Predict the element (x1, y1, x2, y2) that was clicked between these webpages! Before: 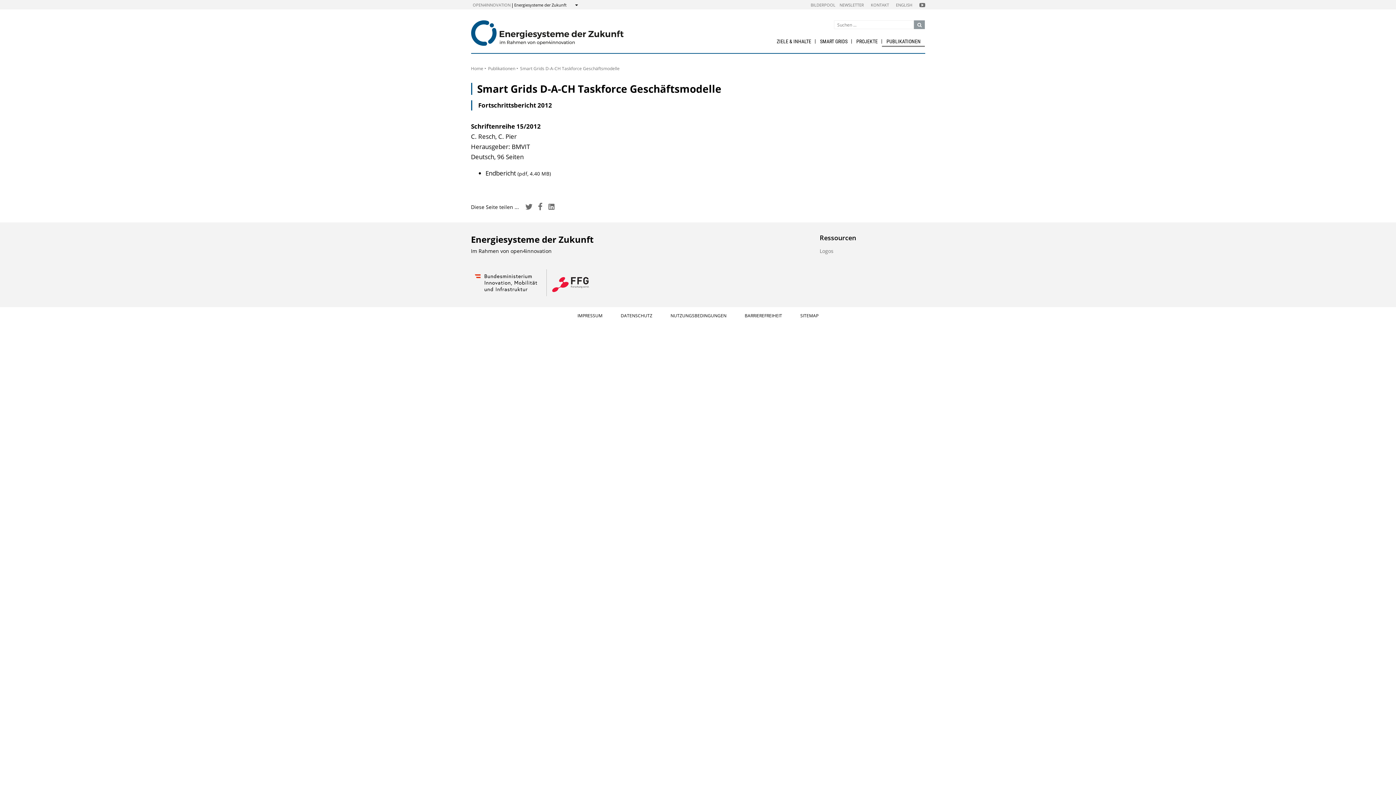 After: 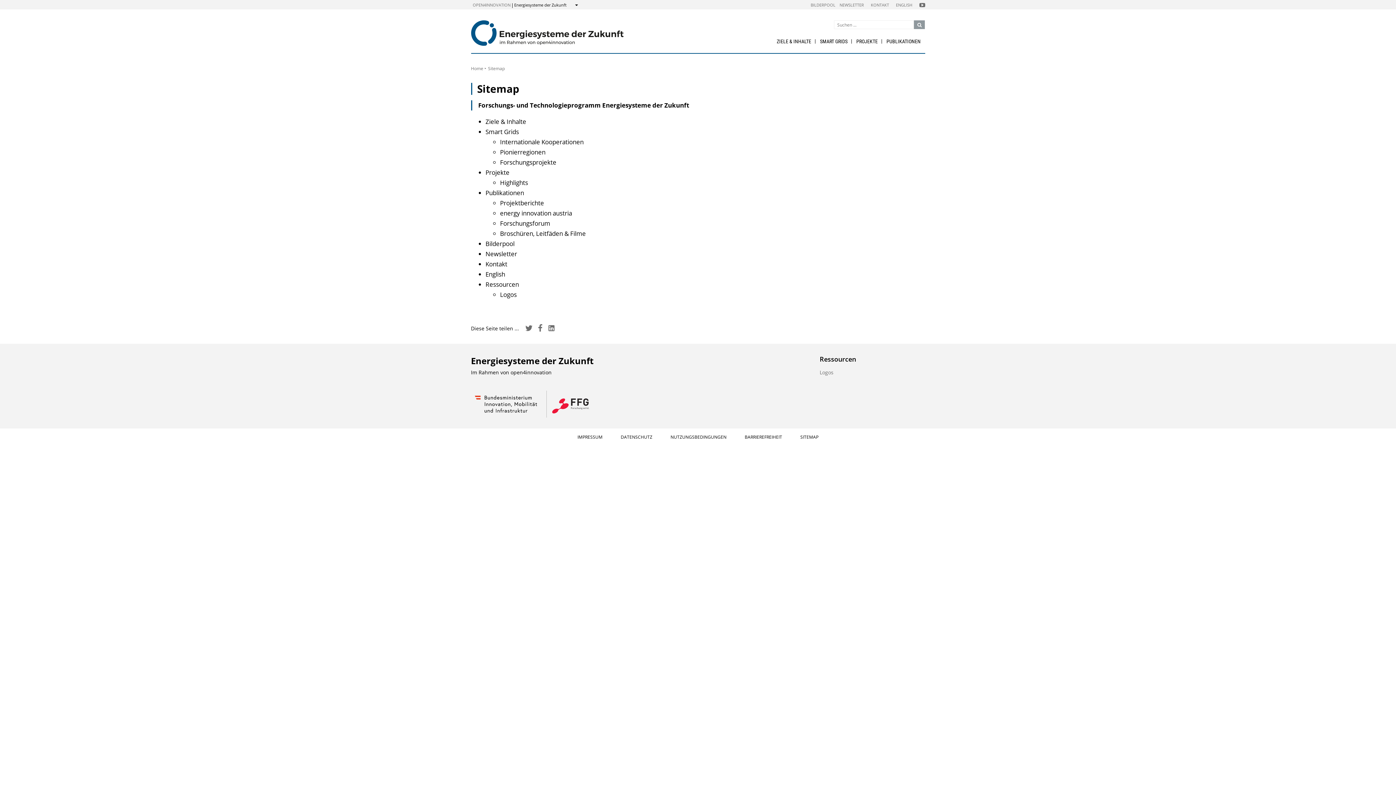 Action: label: SITEMAP bbox: (800, 312, 818, 318)